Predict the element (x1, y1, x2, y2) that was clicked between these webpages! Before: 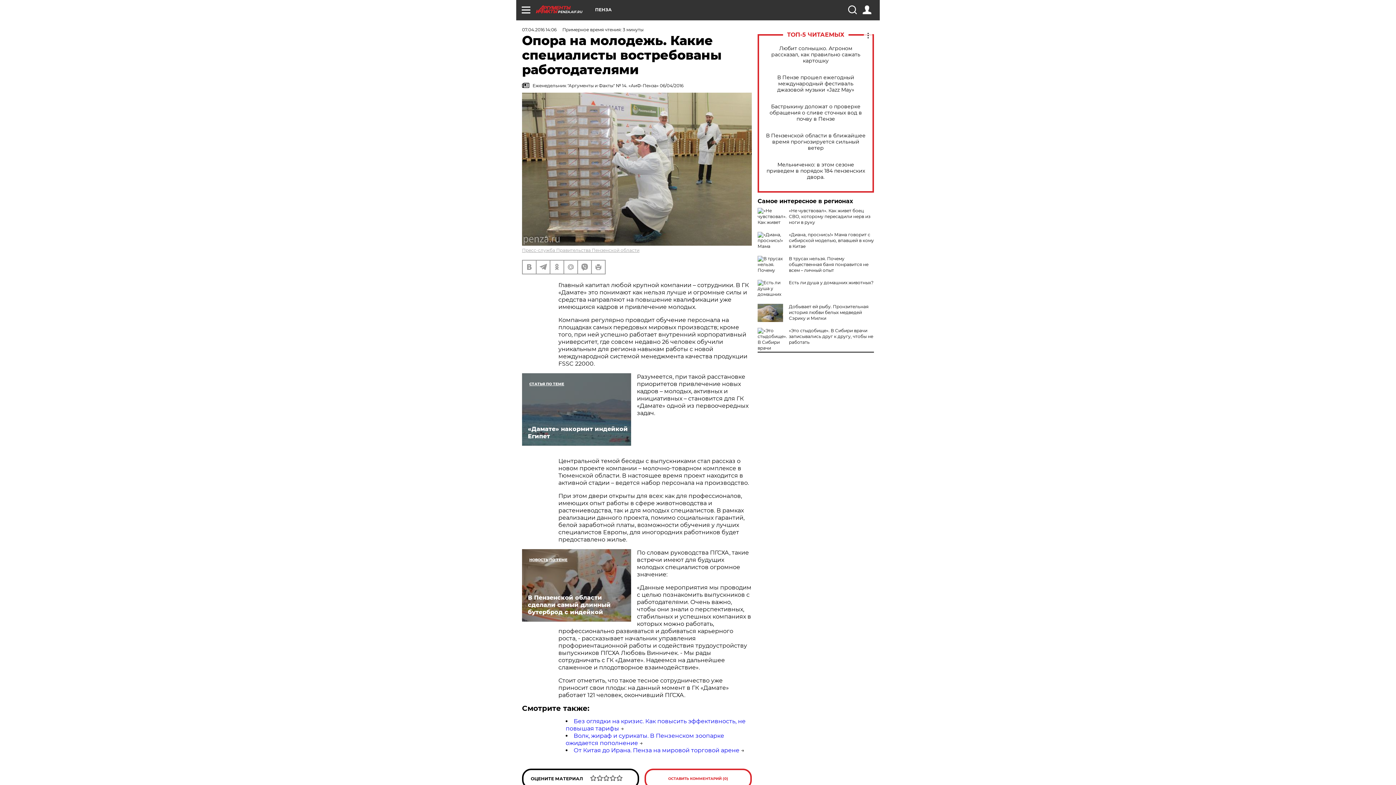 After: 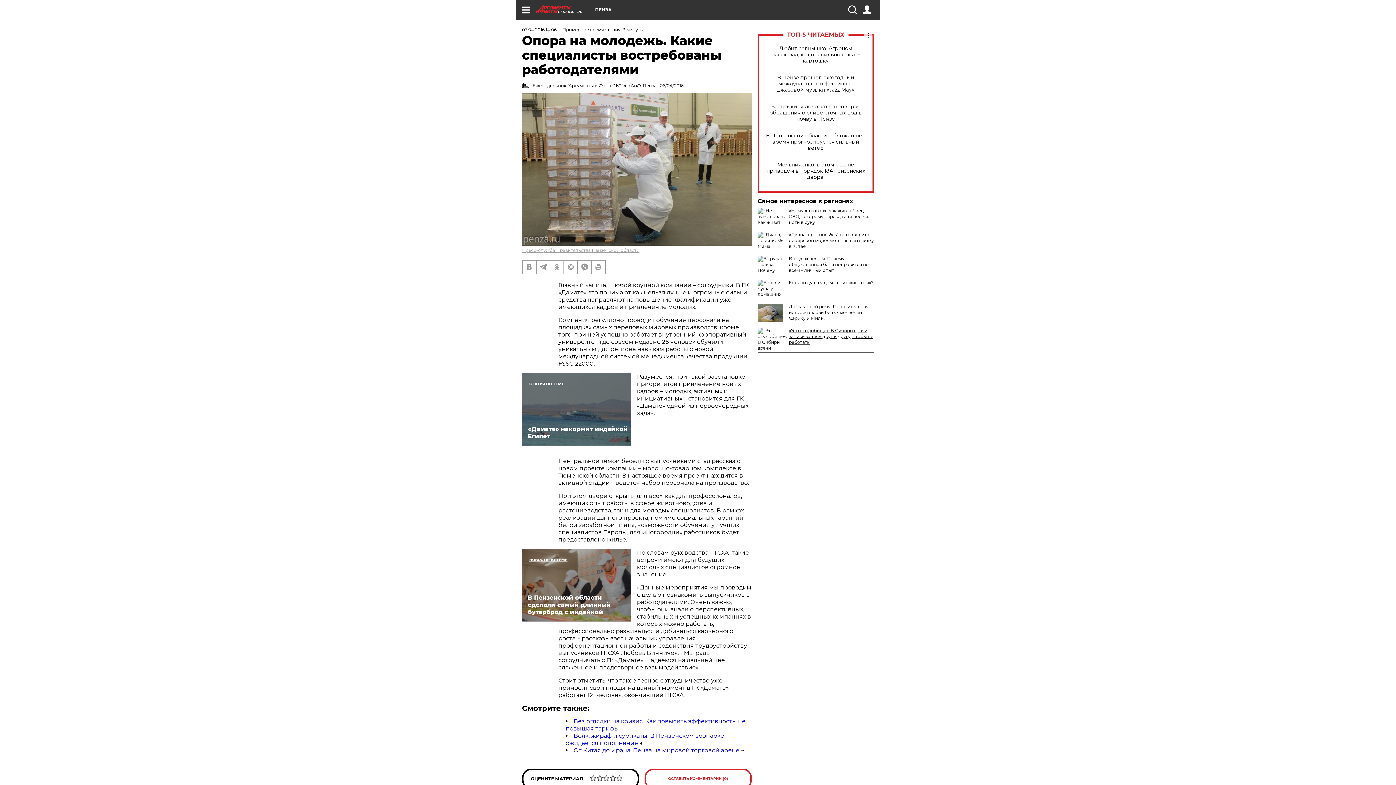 Action: label: «Это стыдобище». В Сибири врачи записывались друг к другу, чтобы не работать bbox: (789, 328, 873, 345)